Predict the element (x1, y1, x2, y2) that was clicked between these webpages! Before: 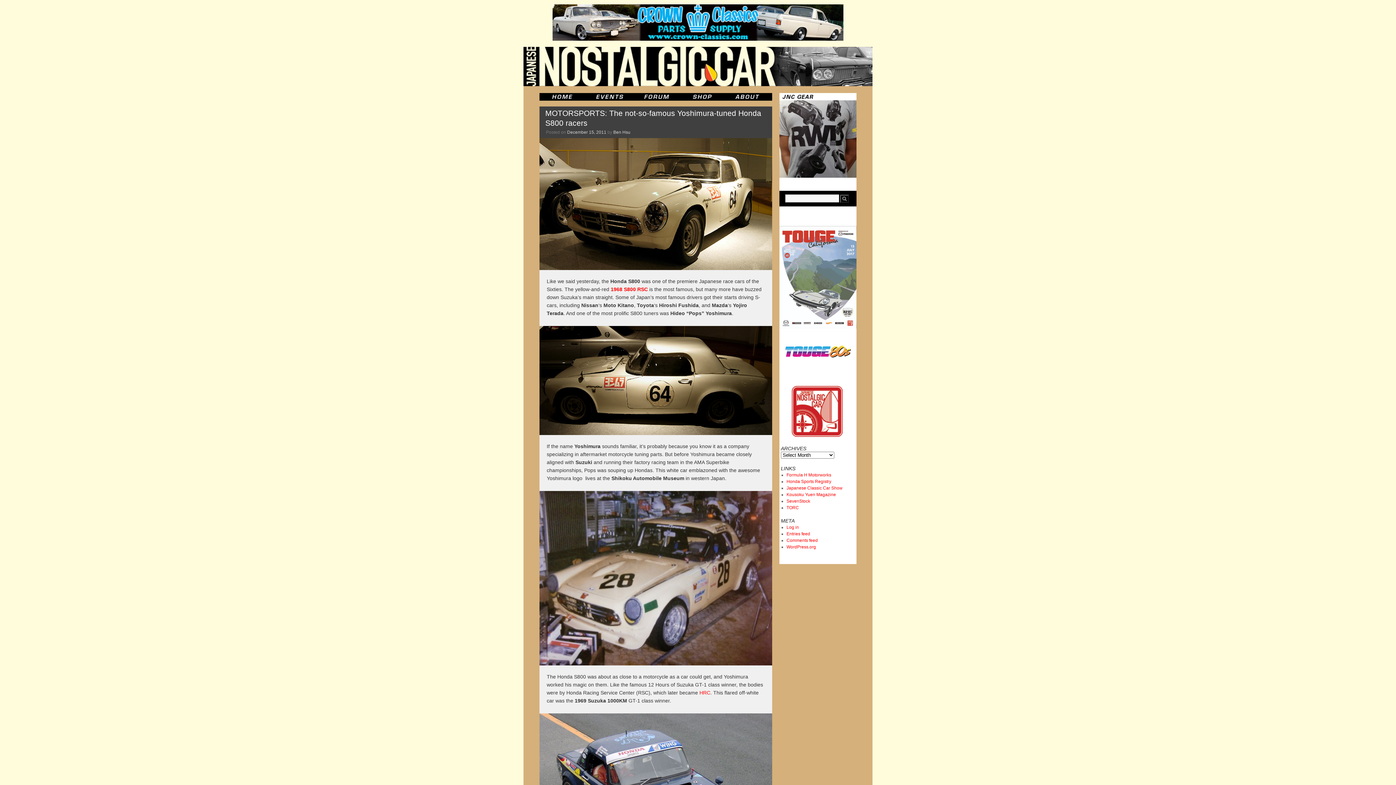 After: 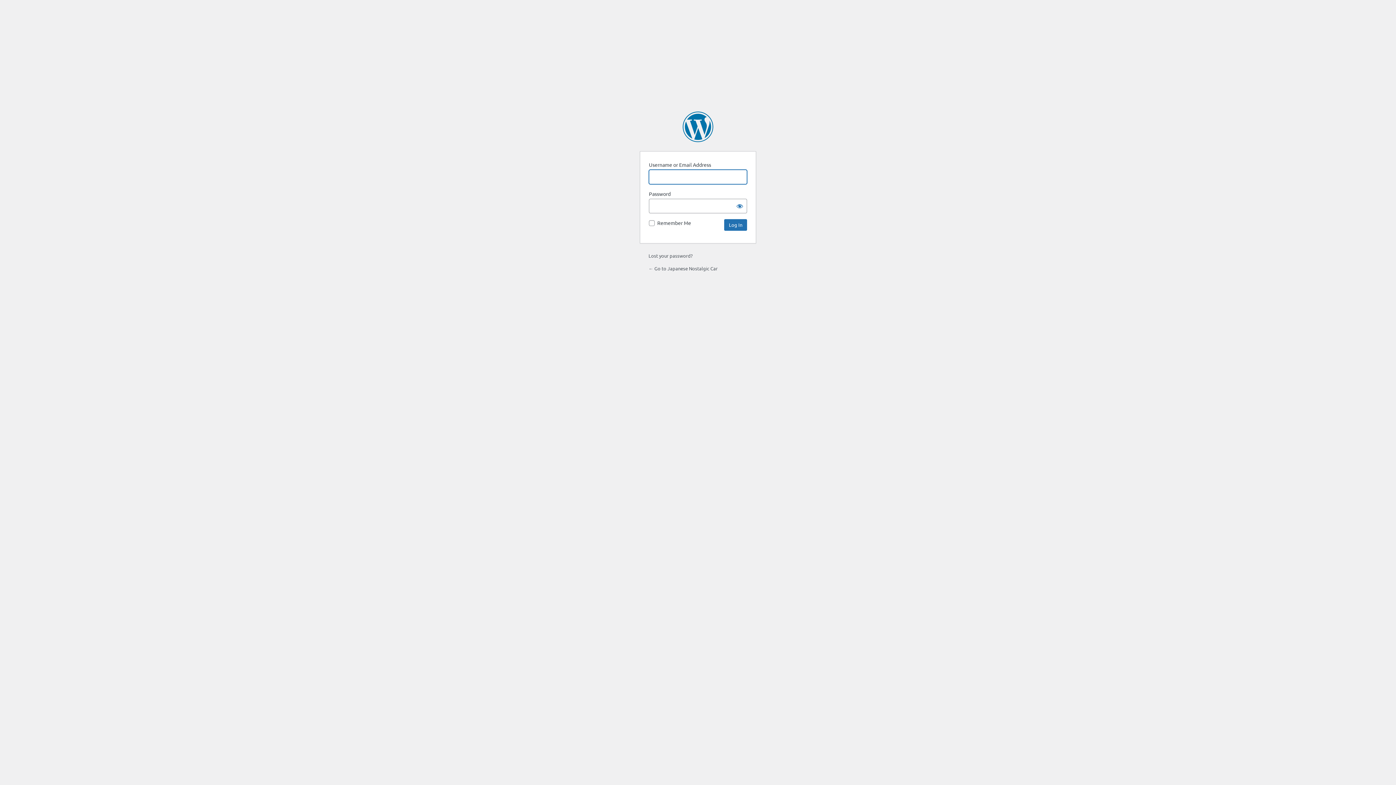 Action: label: Log in bbox: (786, 525, 799, 530)